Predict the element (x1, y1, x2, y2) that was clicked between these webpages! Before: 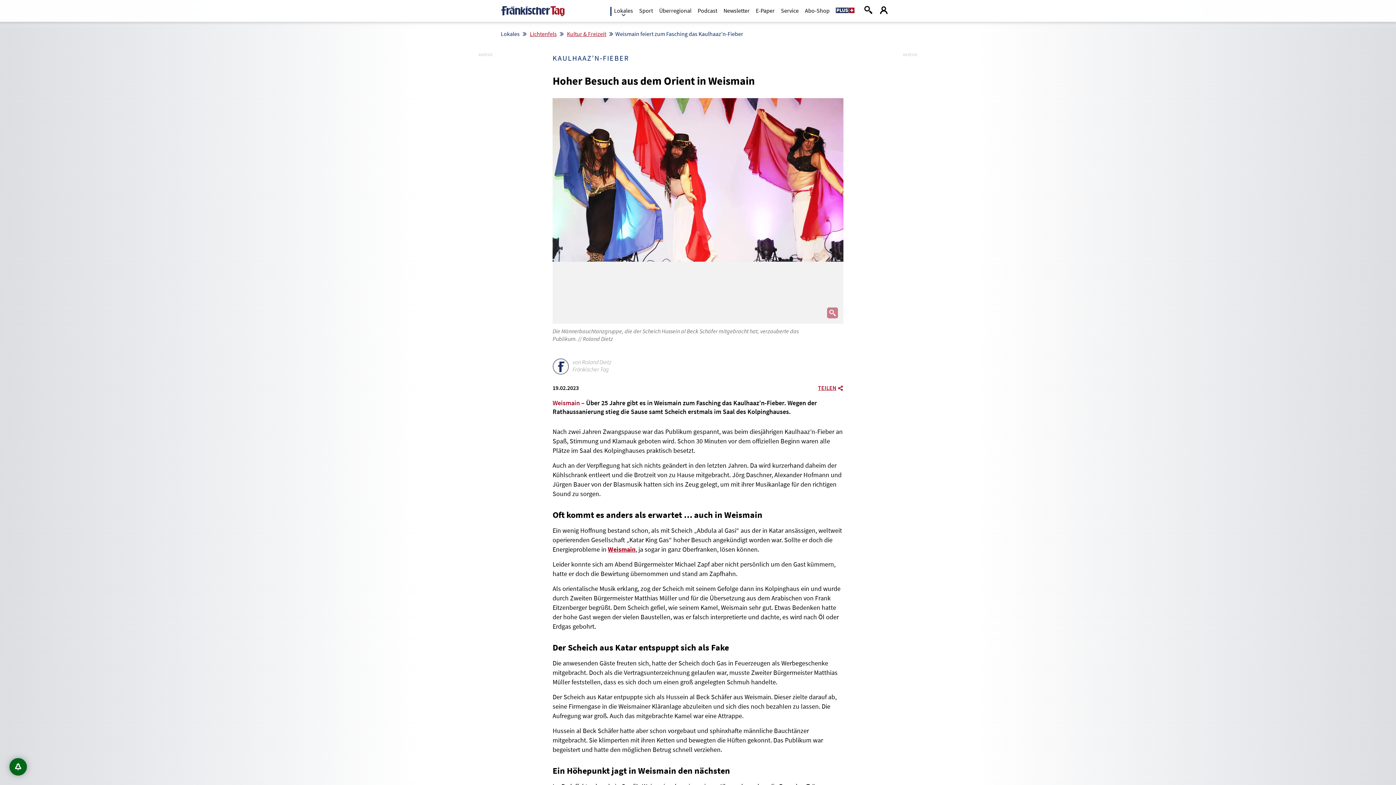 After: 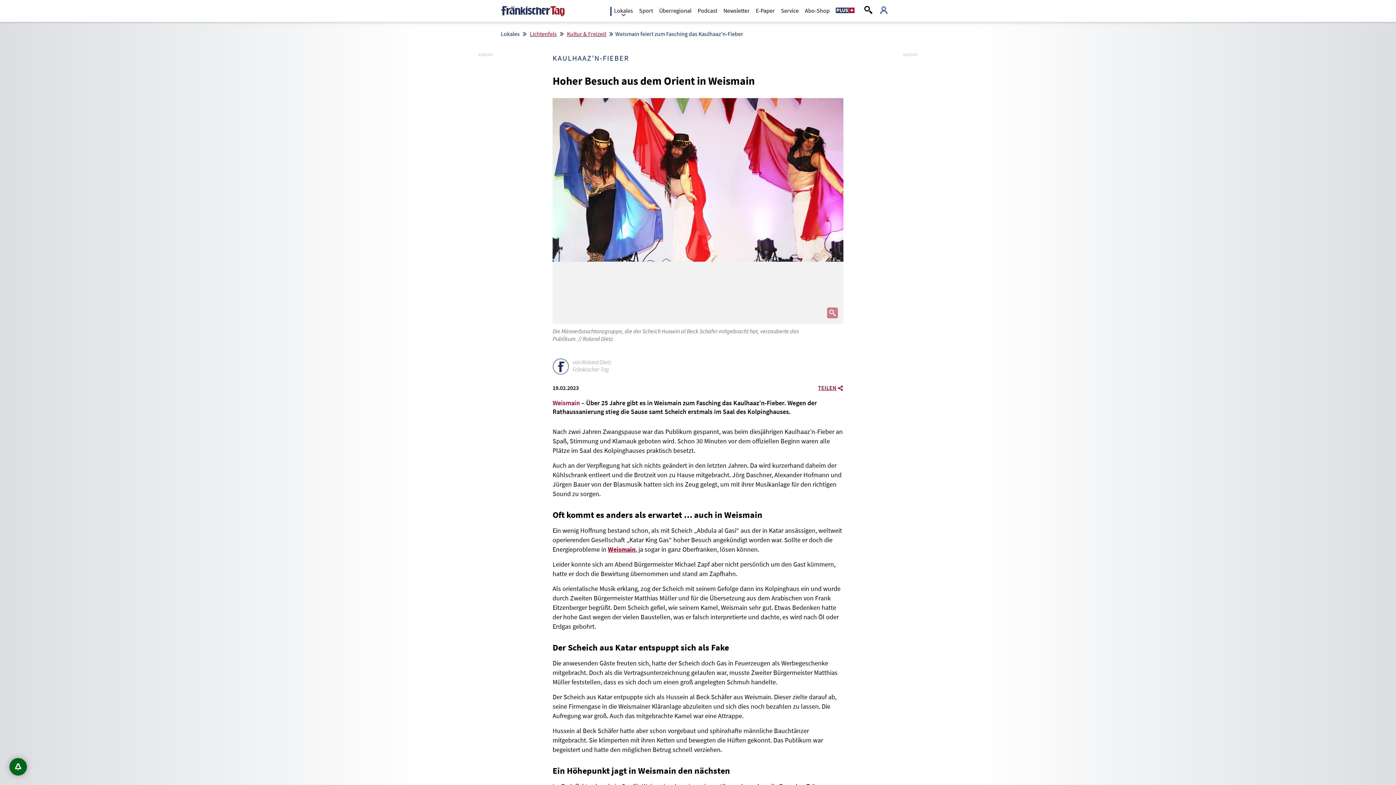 Action: bbox: (879, 6, 888, 15)